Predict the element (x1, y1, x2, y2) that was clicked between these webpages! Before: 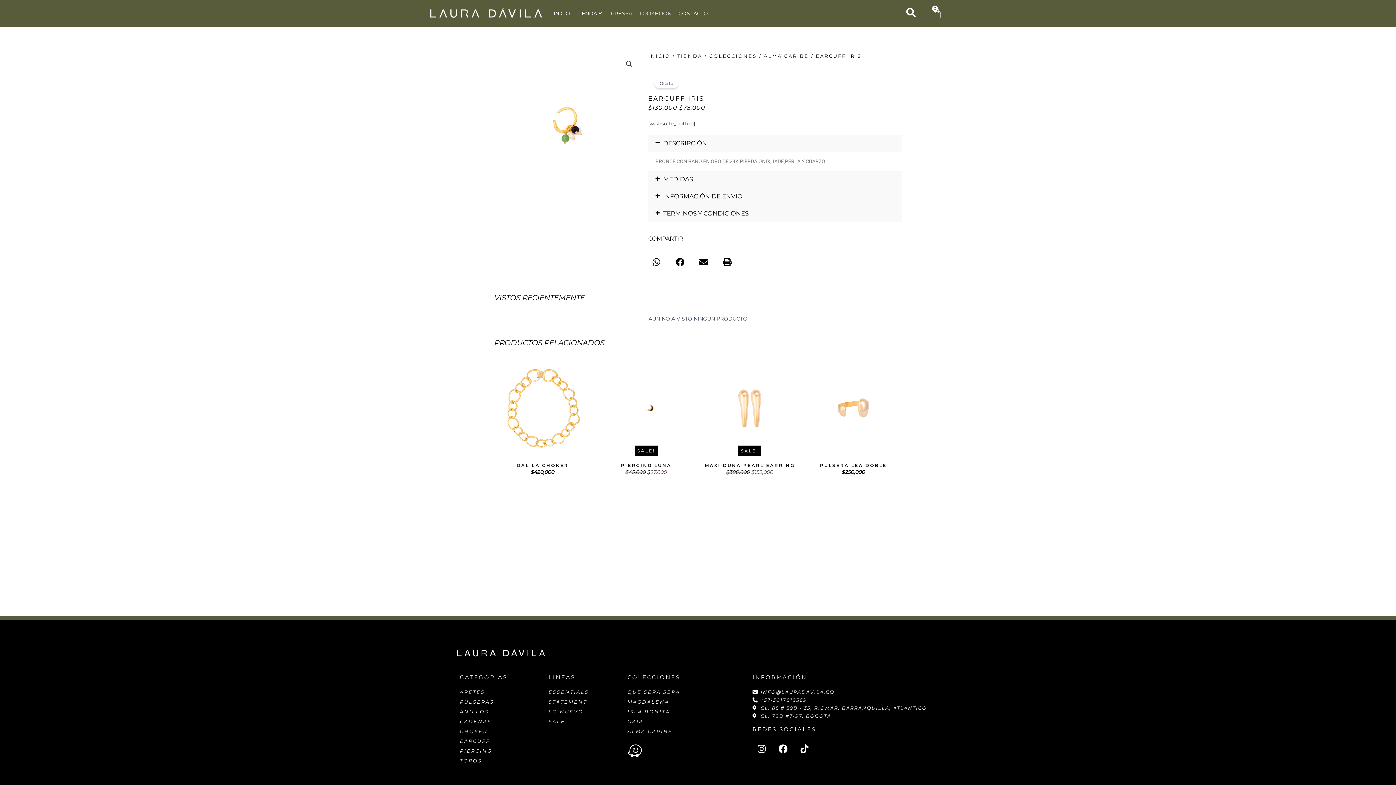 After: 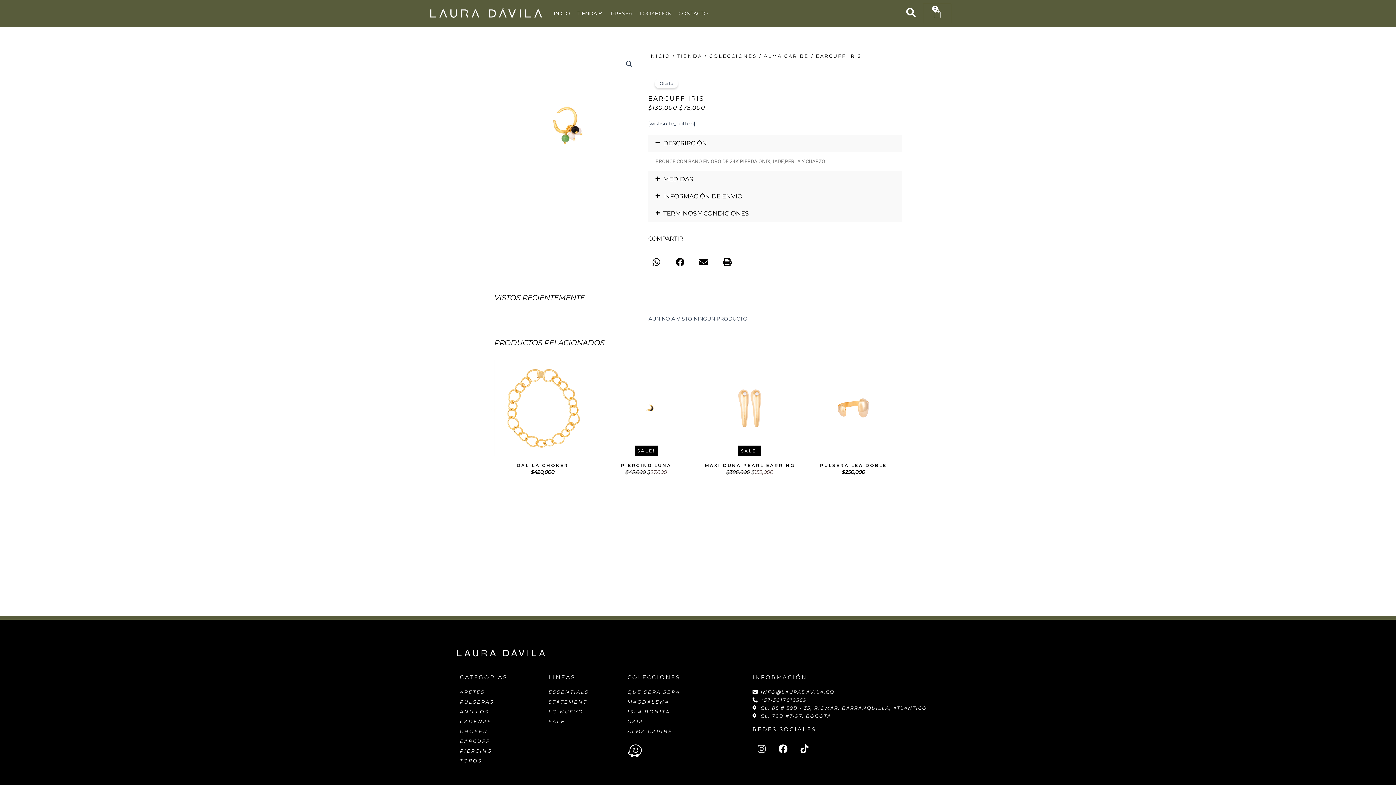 Action: label: Instagram bbox: (752, 740, 770, 758)